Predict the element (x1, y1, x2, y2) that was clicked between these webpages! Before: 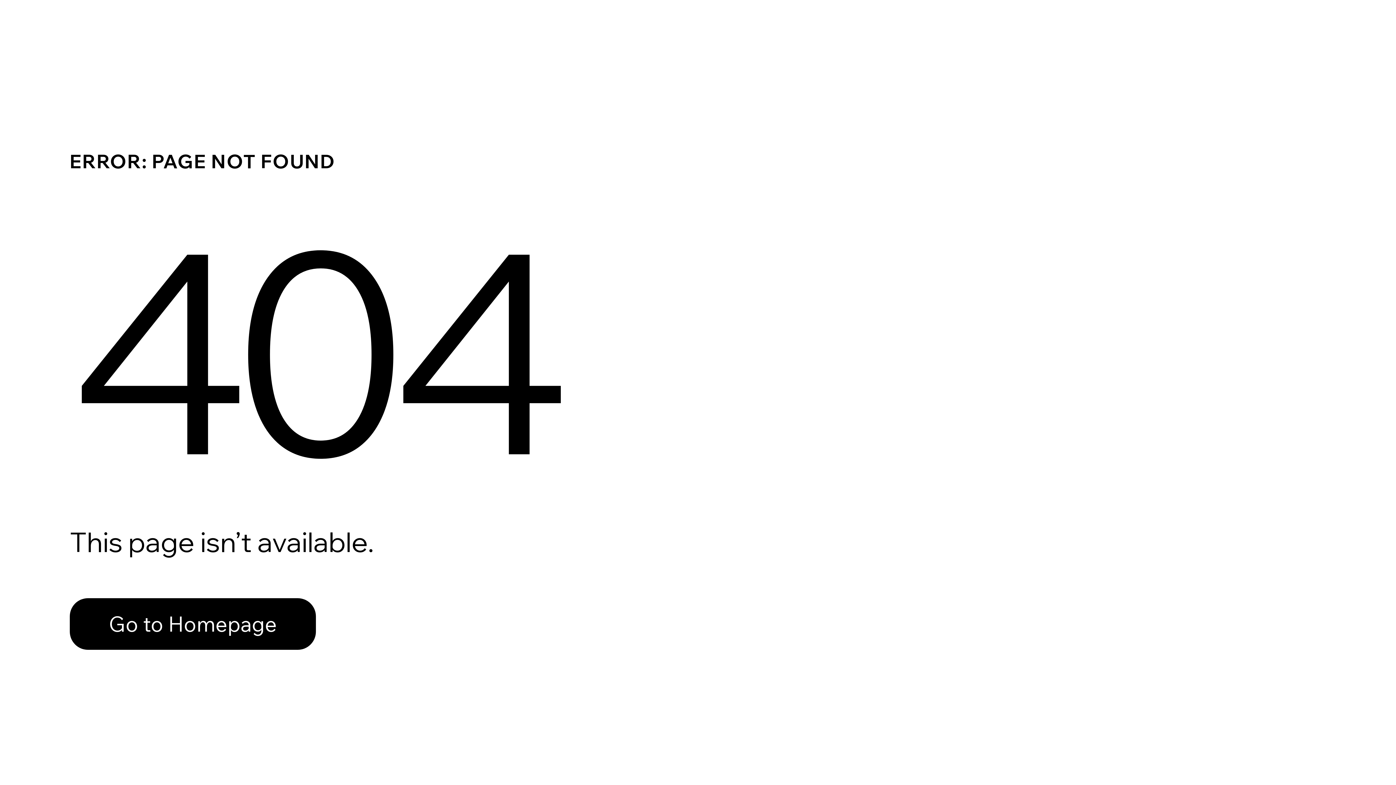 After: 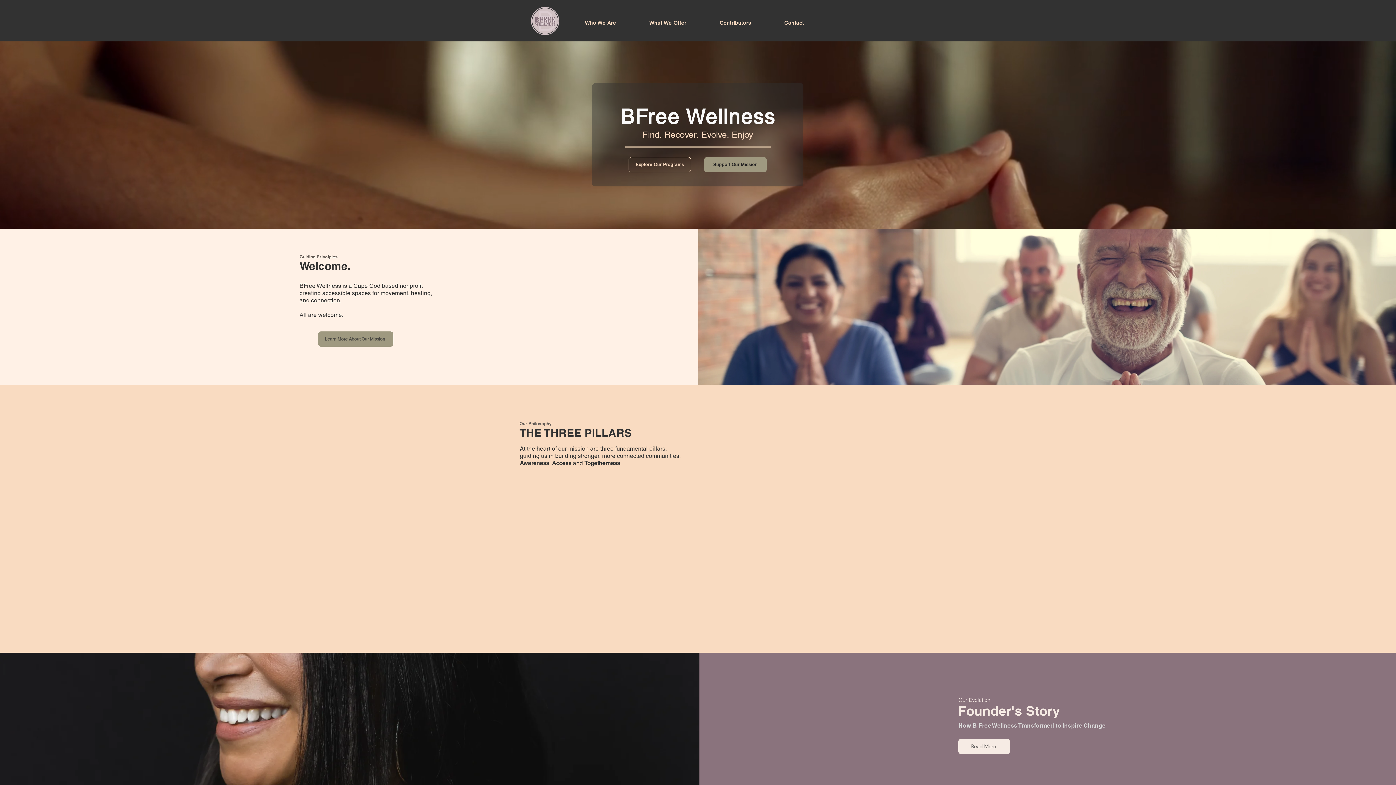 Action: bbox: (69, 582, 768, 659) label: Go to Homepage